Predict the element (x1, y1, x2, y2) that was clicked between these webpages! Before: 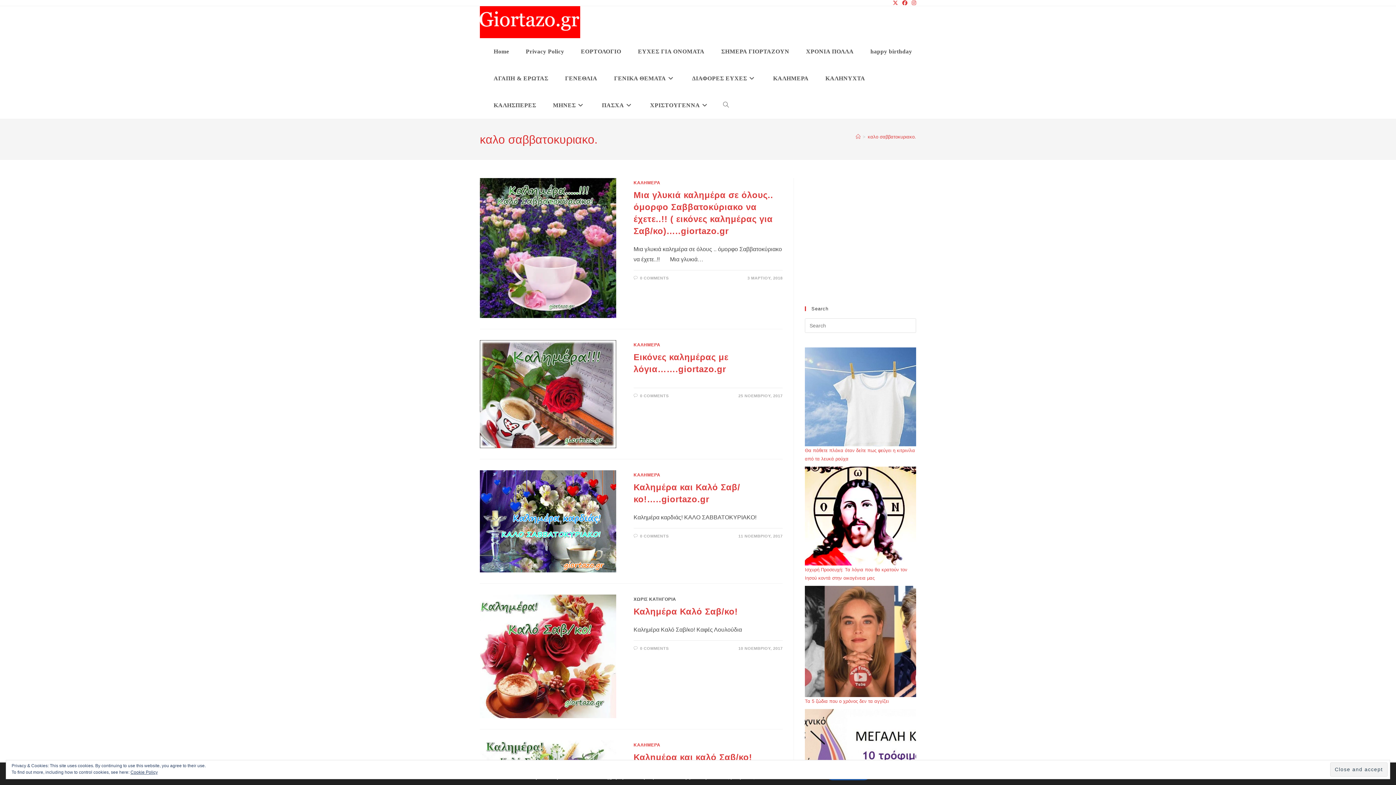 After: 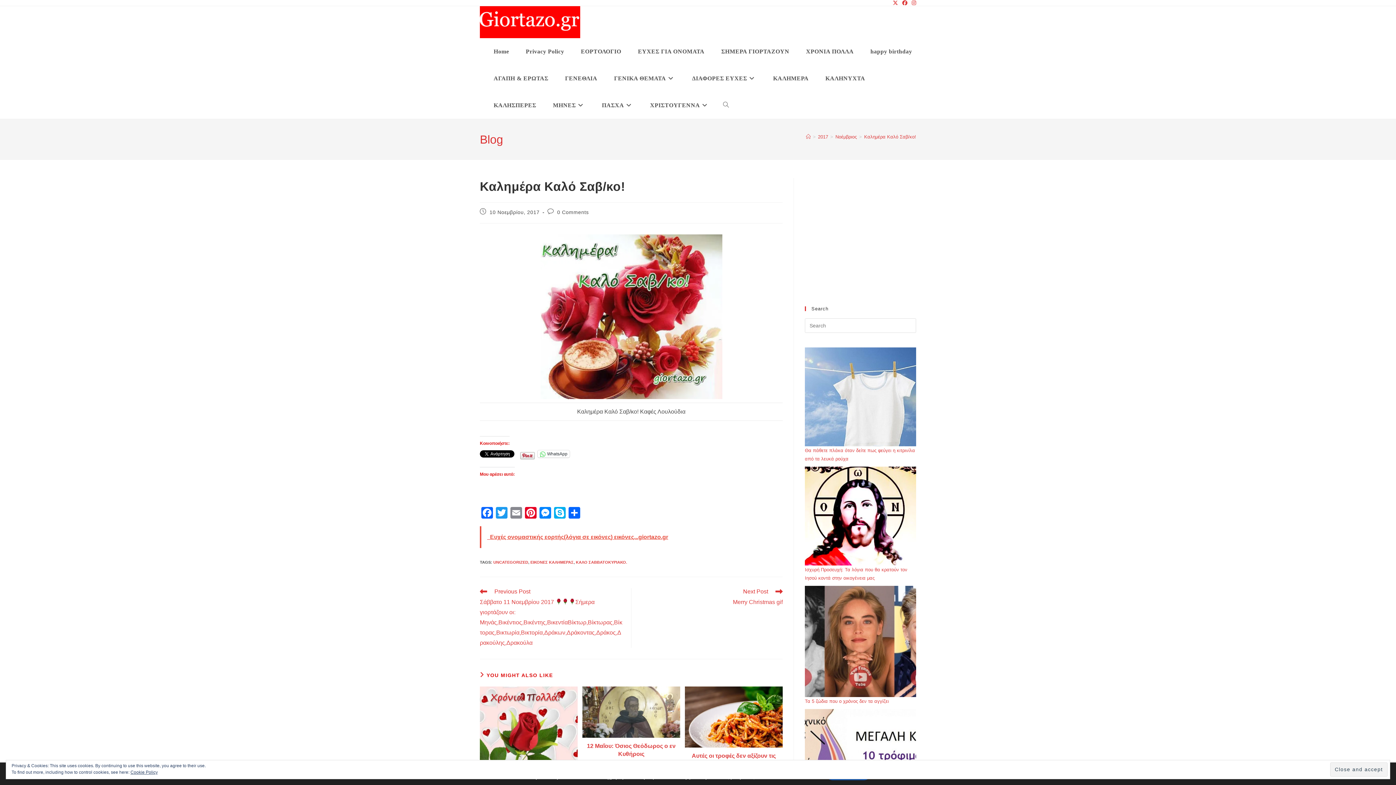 Action: bbox: (480, 595, 616, 718)